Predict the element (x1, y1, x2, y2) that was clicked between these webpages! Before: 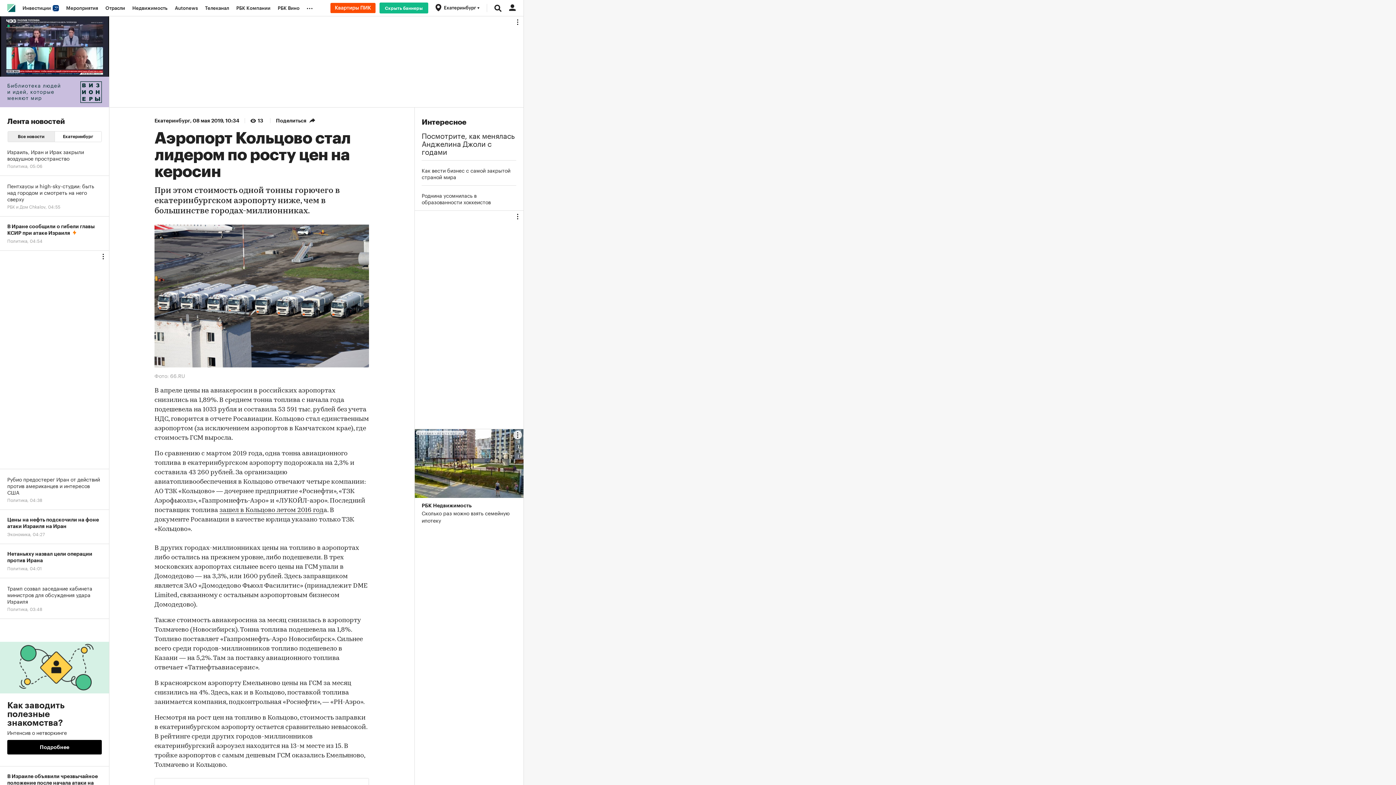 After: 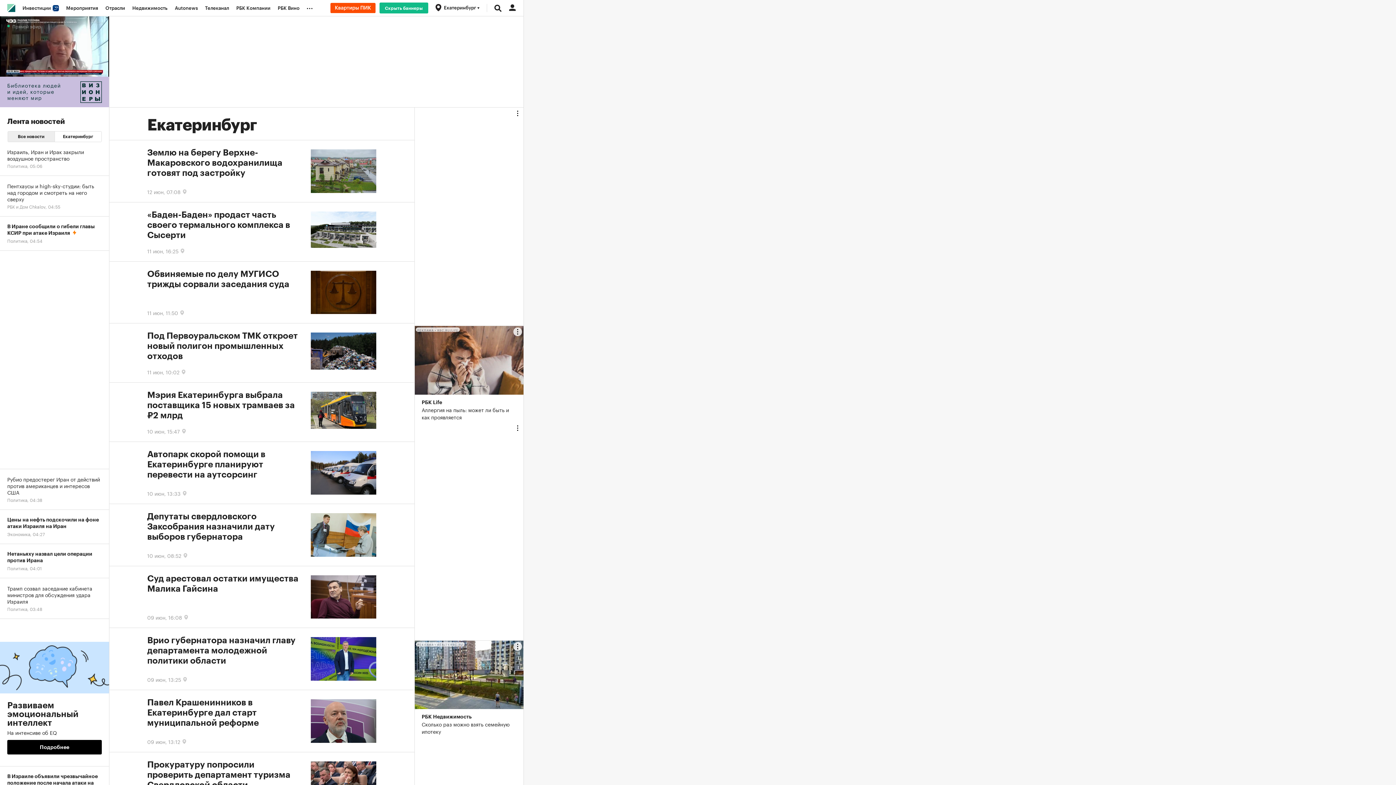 Action: label: Екатеринбург bbox: (154, 118, 190, 123)